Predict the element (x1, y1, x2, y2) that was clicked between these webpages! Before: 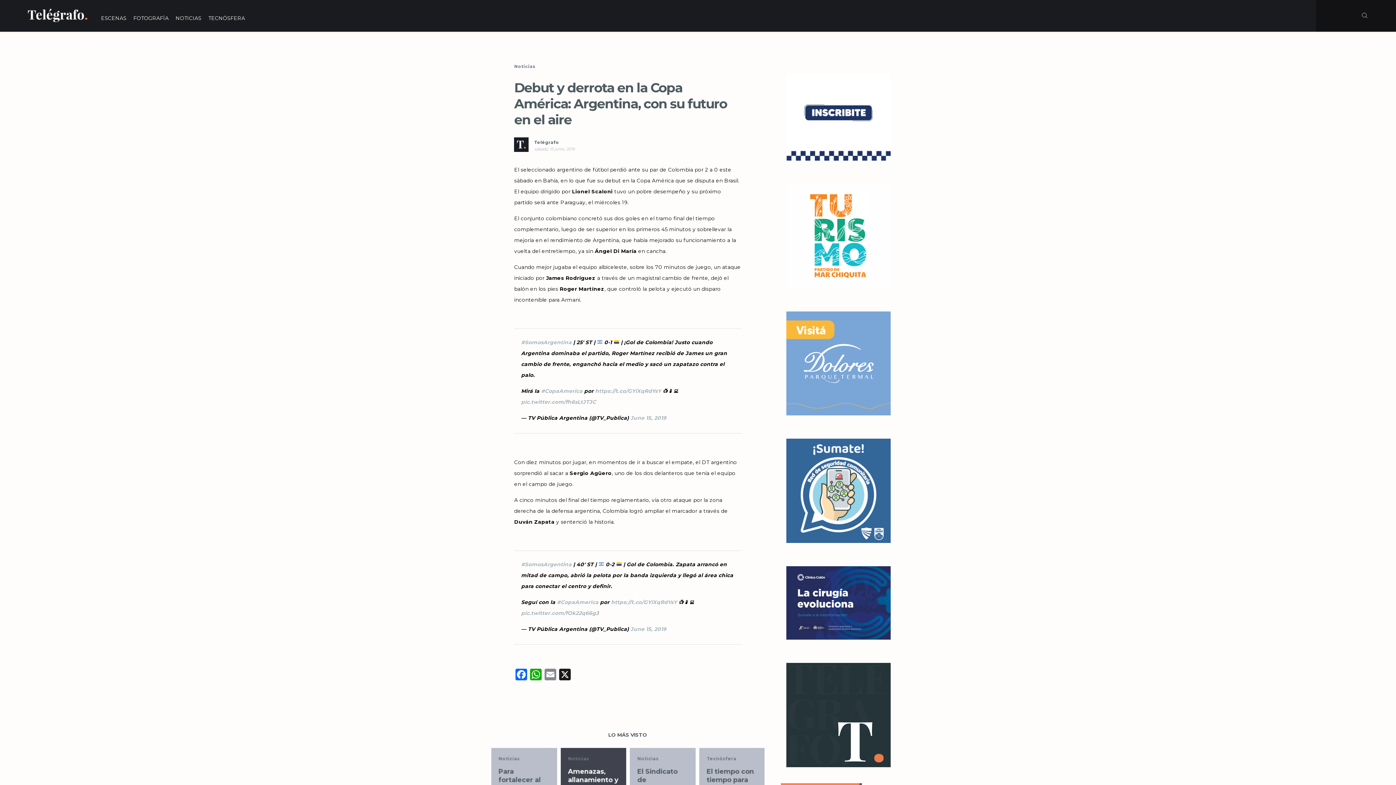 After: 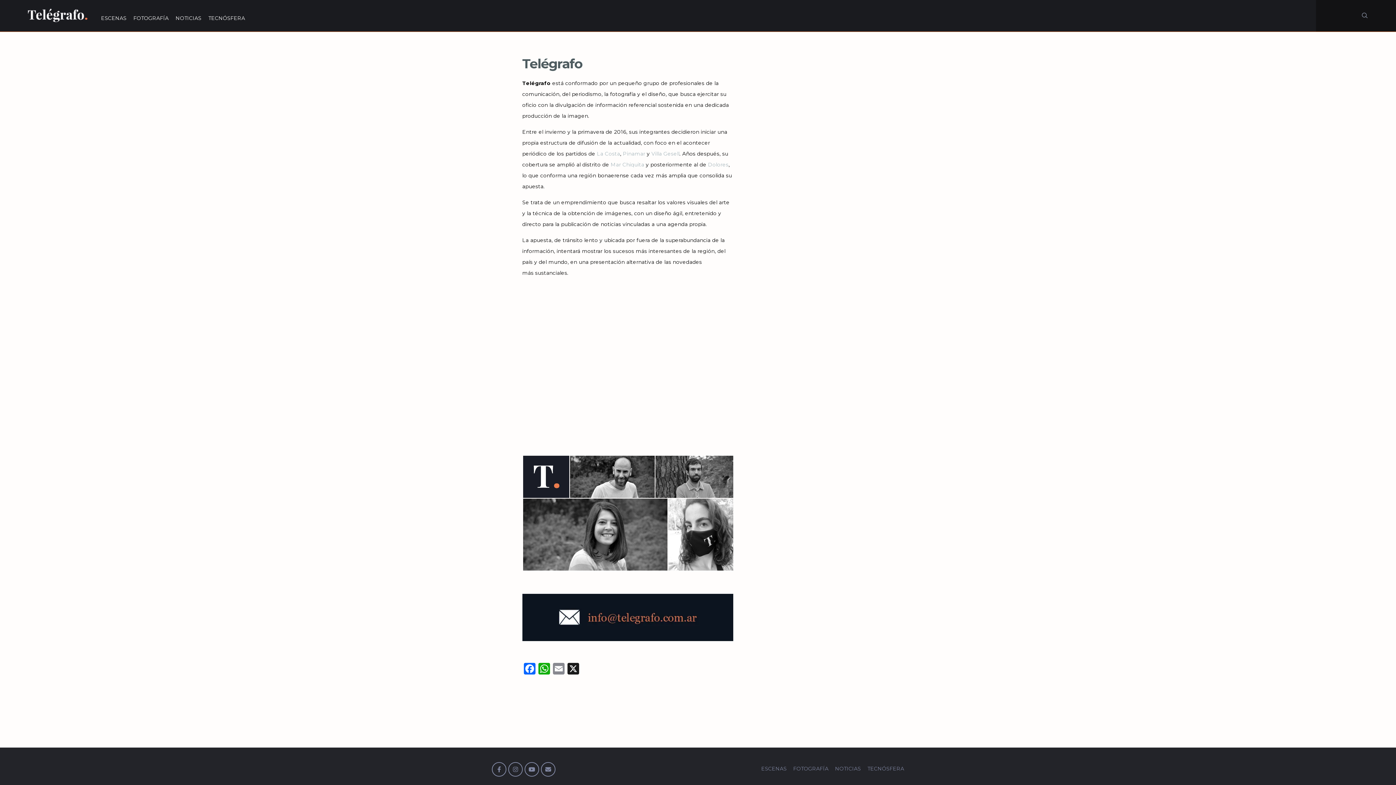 Action: bbox: (786, 663, 890, 767)